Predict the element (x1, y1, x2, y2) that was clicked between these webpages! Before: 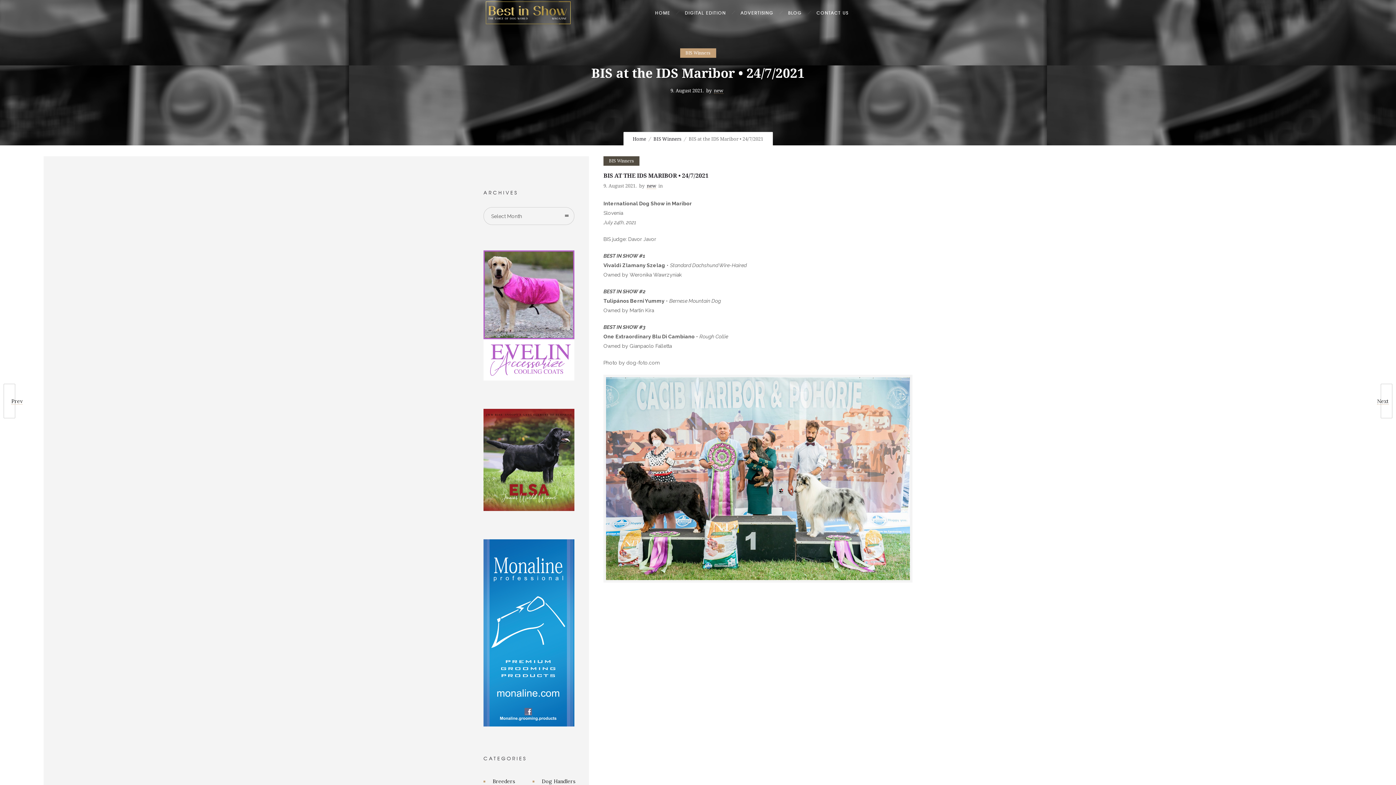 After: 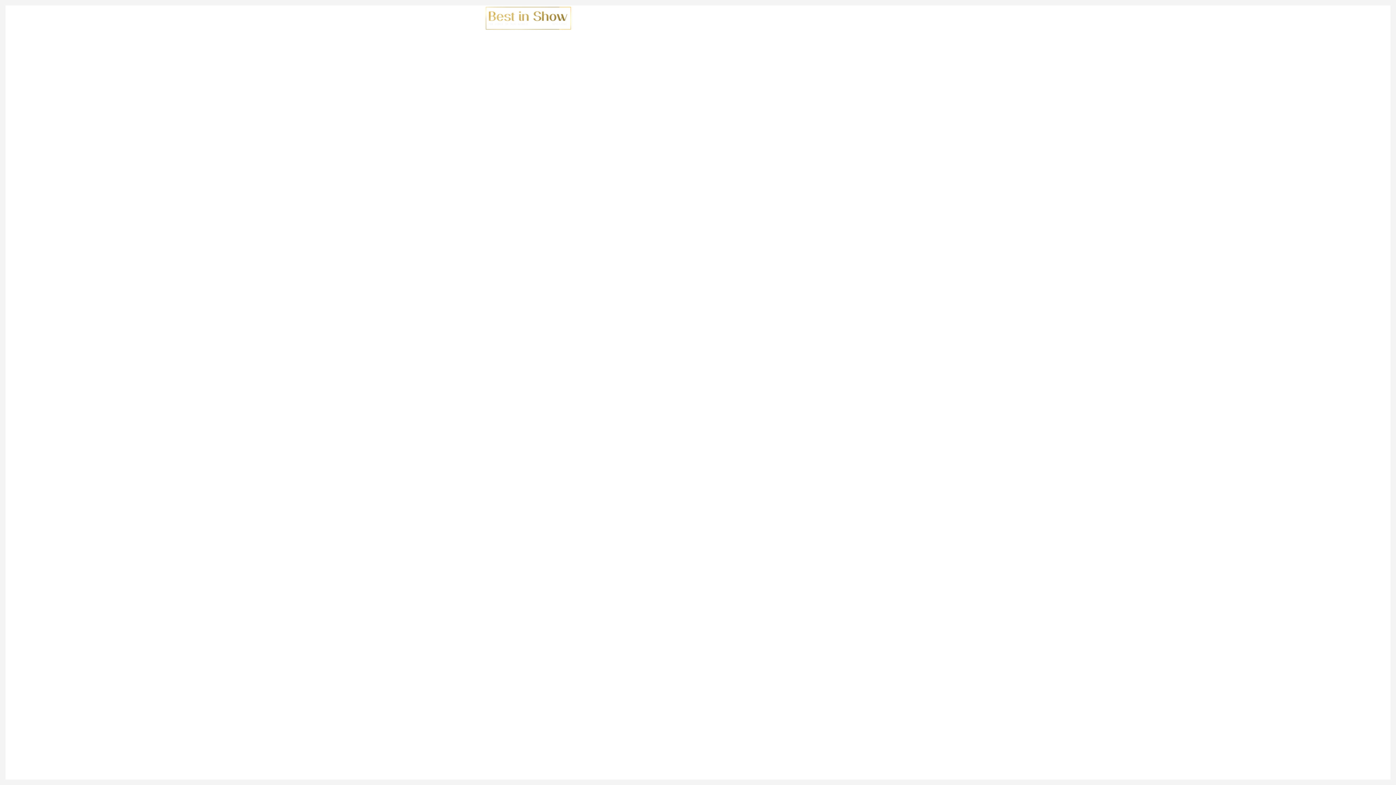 Action: label: ADVERTISING bbox: (733, 7, 781, 18)